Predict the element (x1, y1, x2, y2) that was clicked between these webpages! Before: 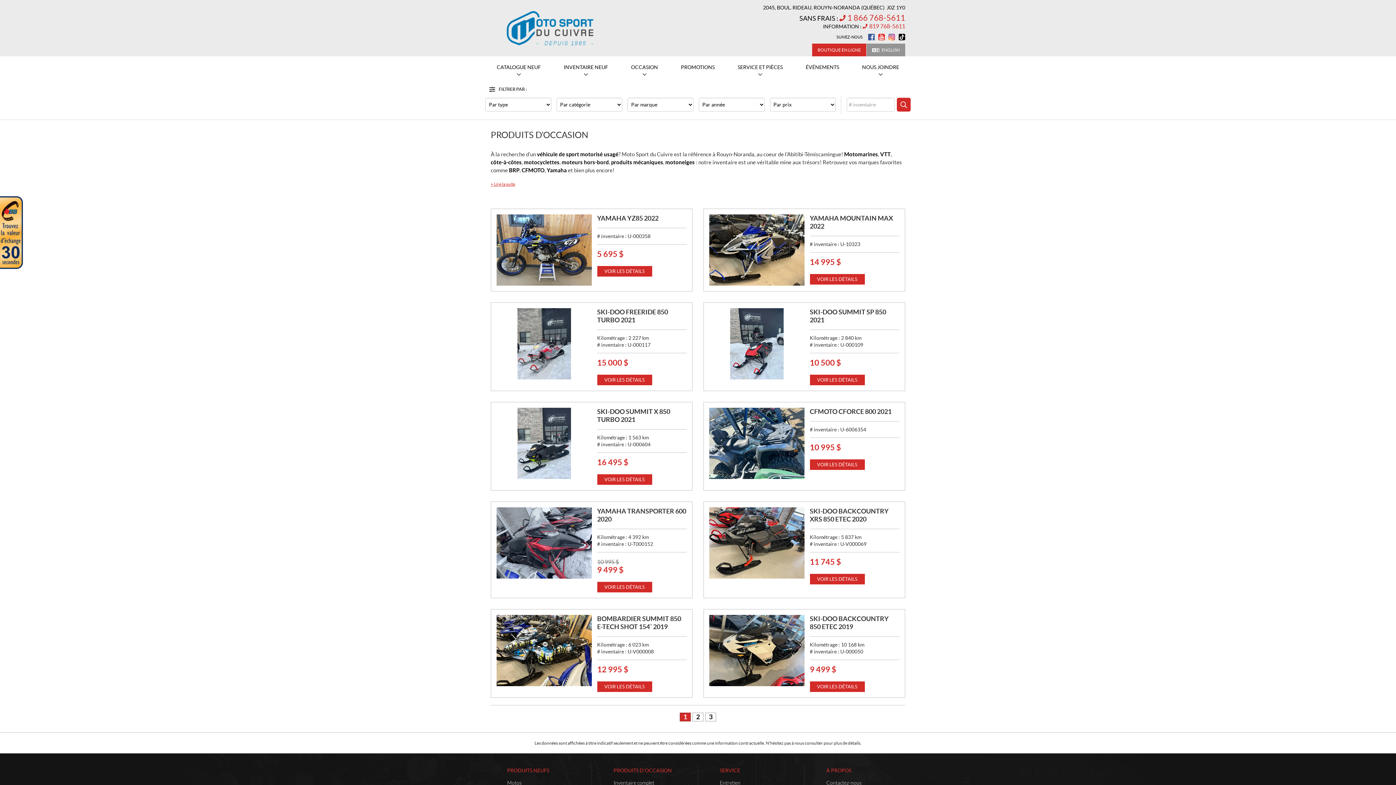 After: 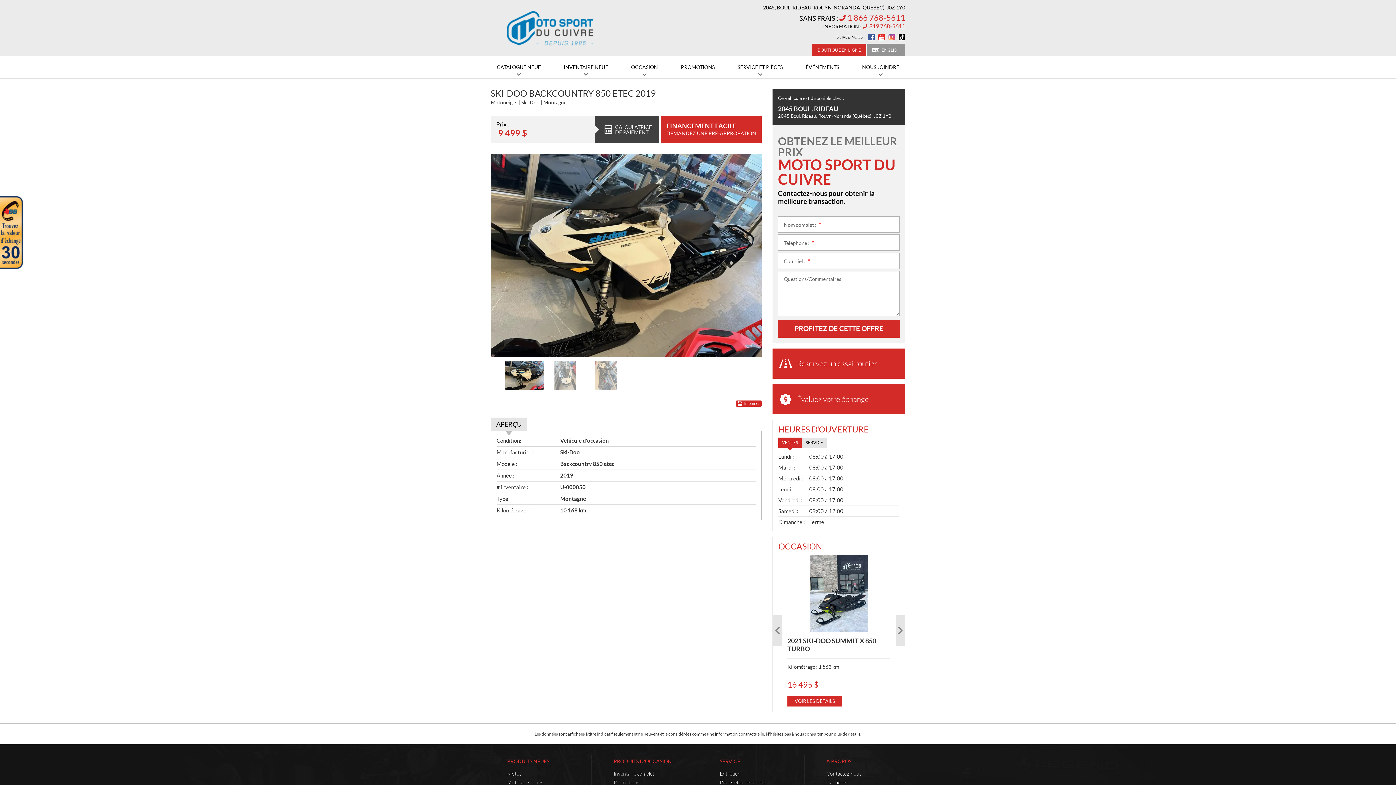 Action: bbox: (810, 681, 864, 692) label: VOIR LES DÉTAILS